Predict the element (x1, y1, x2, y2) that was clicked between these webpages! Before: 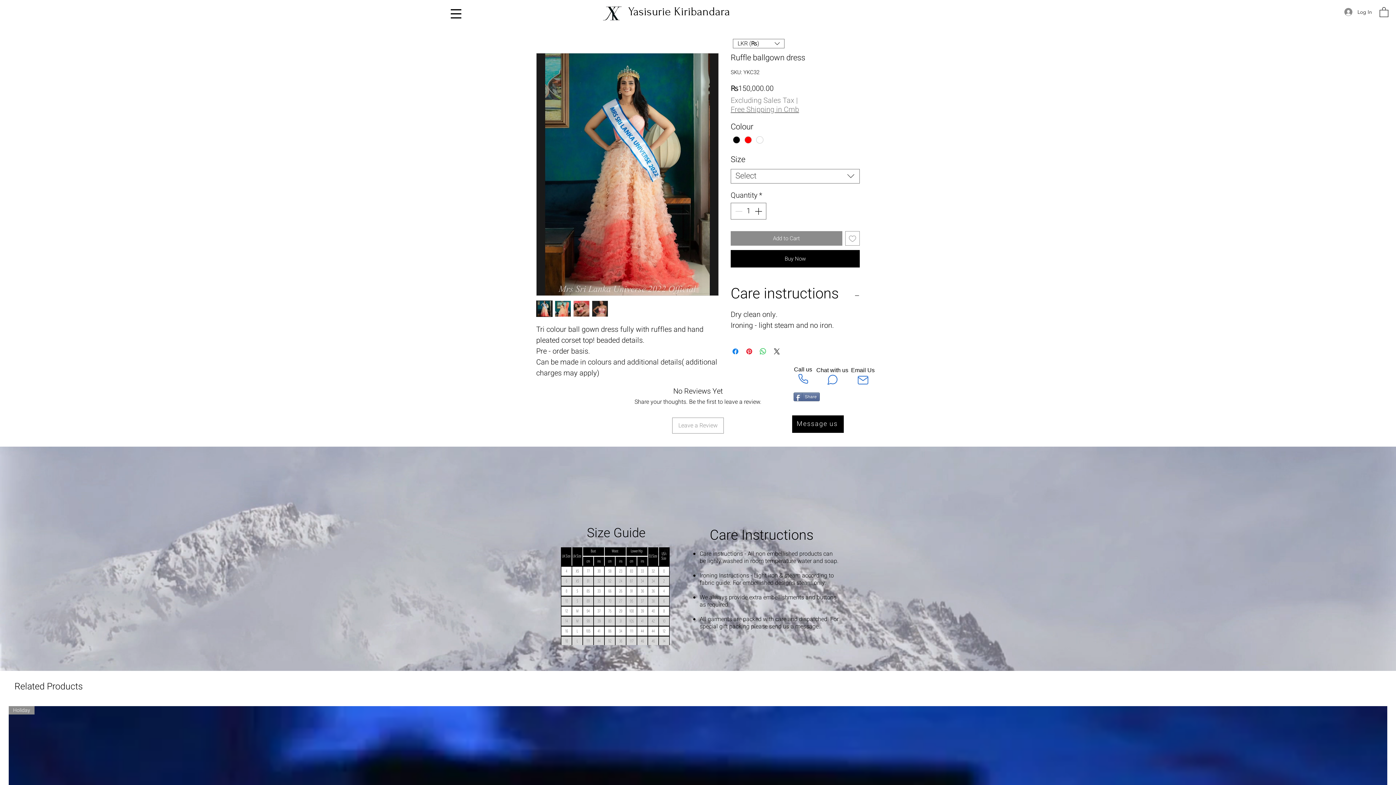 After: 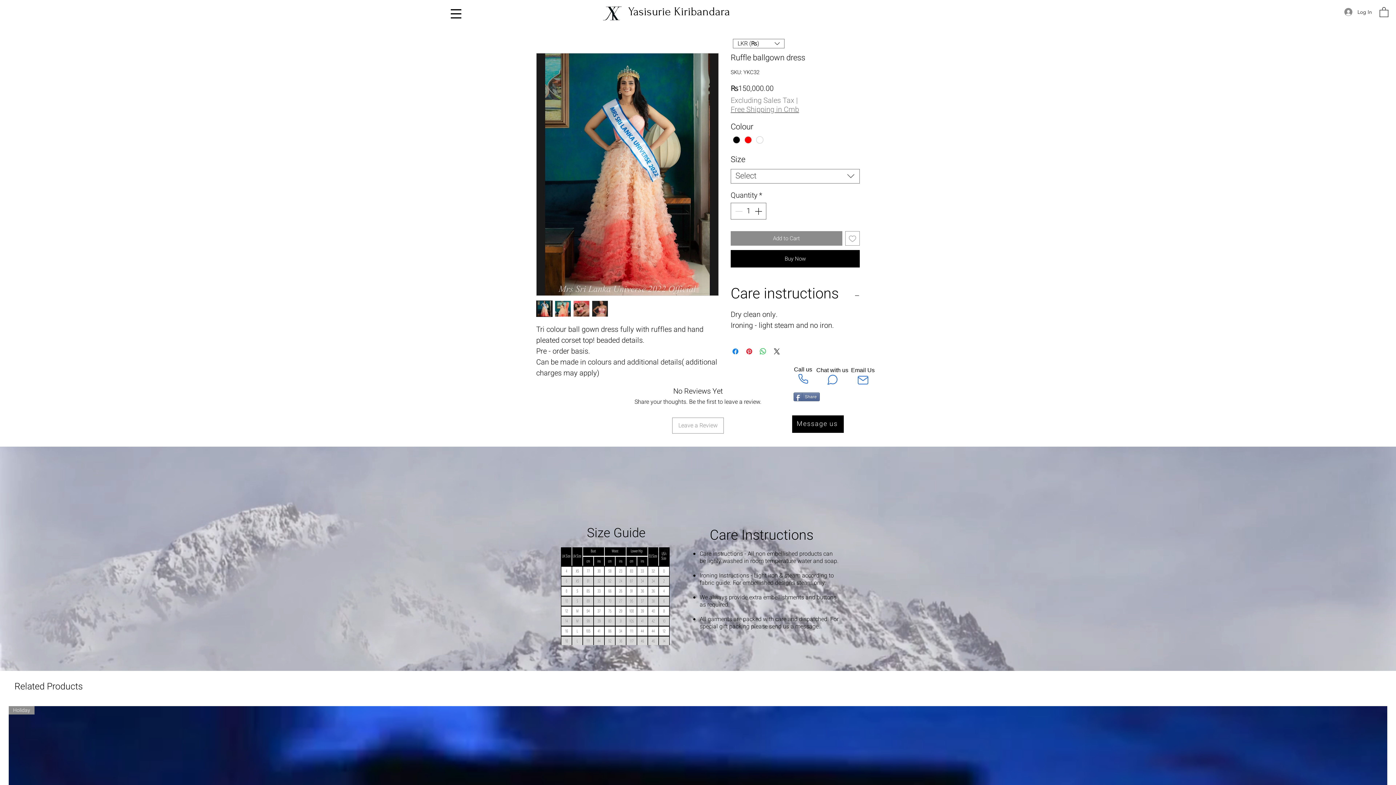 Action: label: Add to Wishlist bbox: (845, 231, 860, 245)